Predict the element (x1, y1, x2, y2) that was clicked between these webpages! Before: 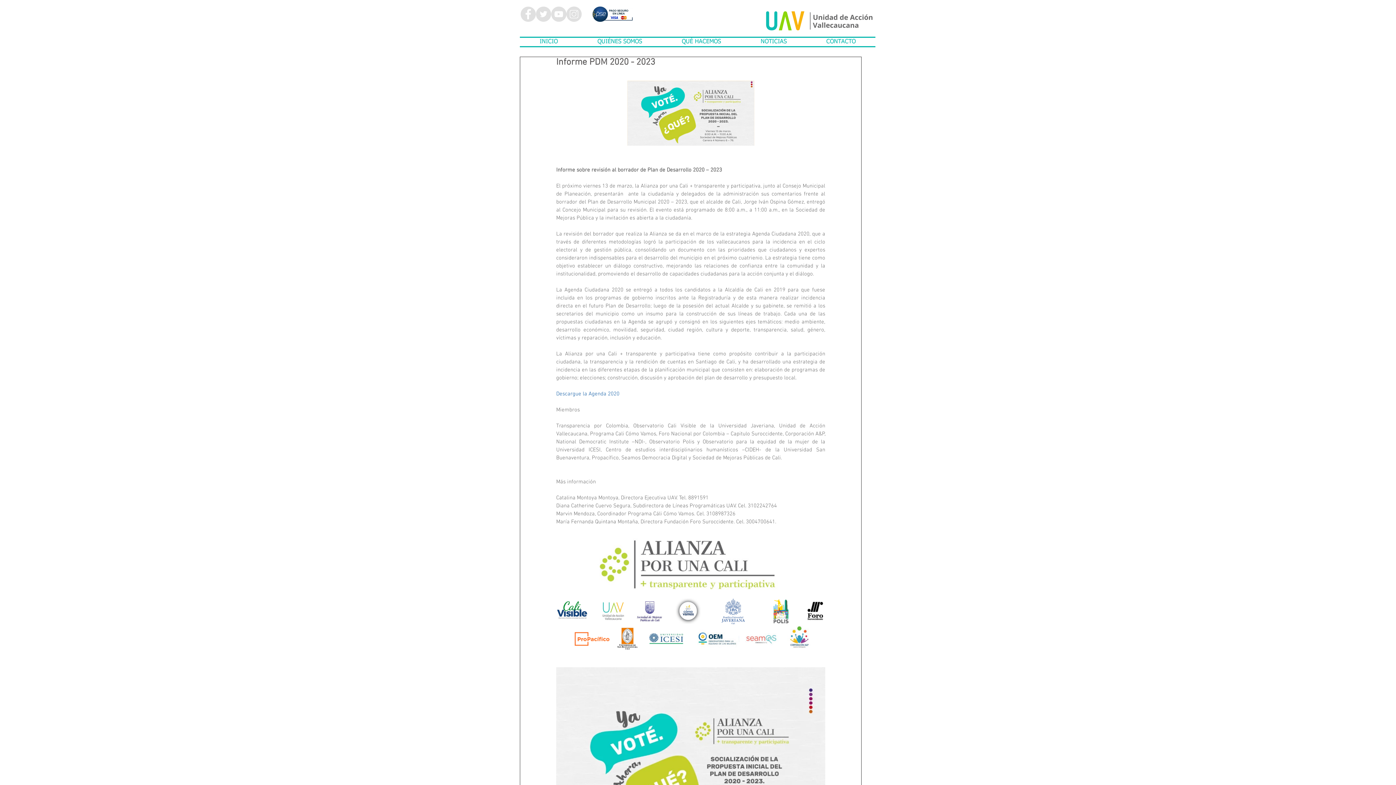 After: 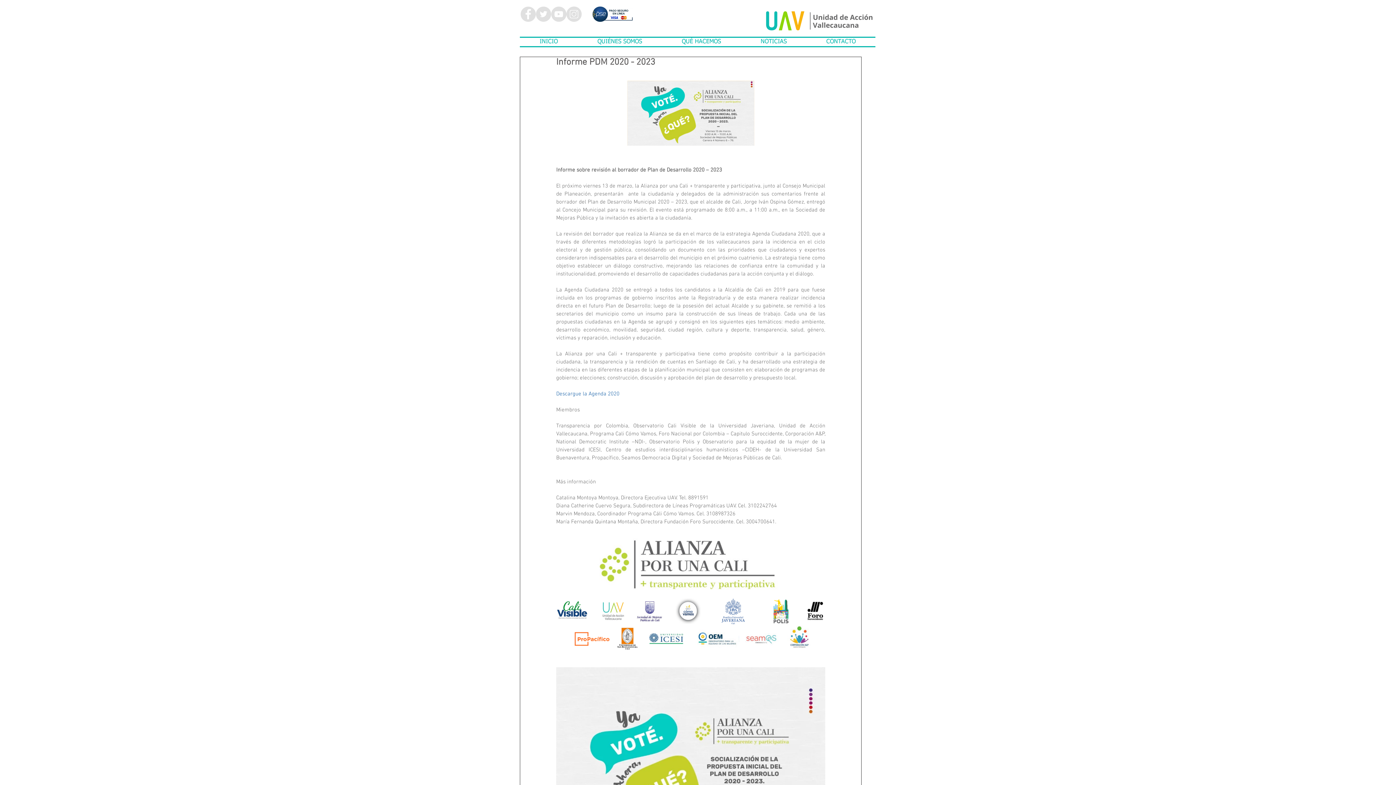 Action: label: Twitter - Grey Circle bbox: (536, 6, 551, 21)